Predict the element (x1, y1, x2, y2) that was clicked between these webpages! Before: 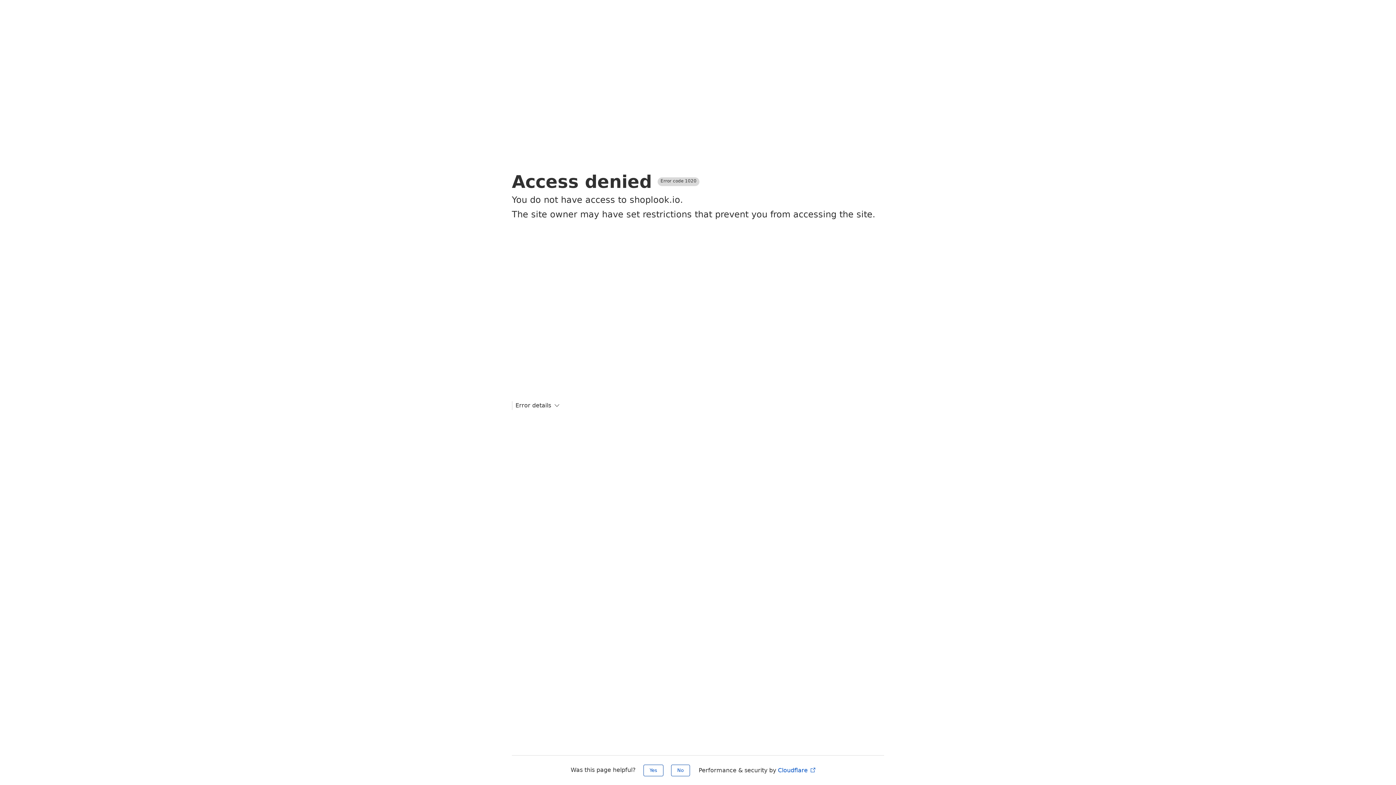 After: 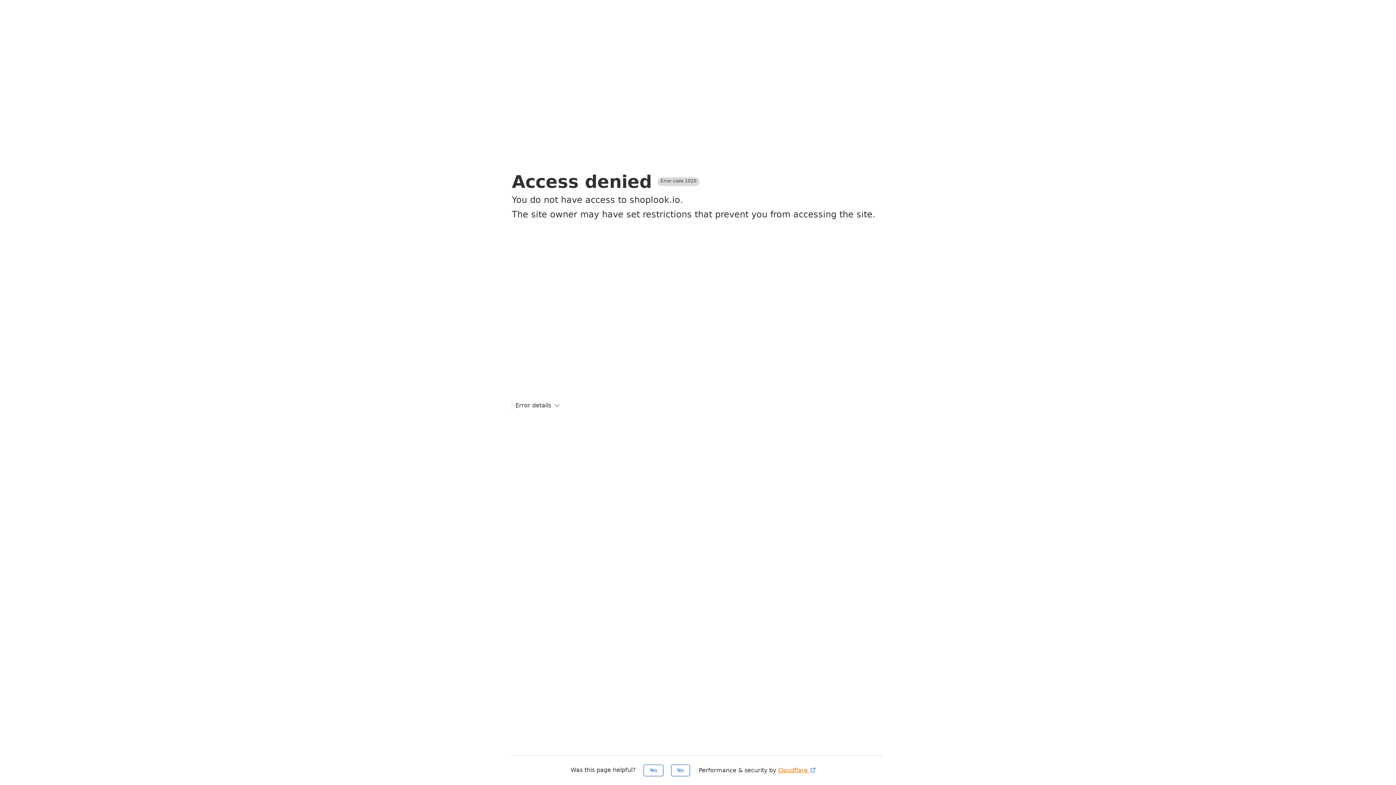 Action: label: Cloudflare  bbox: (778, 767, 816, 774)